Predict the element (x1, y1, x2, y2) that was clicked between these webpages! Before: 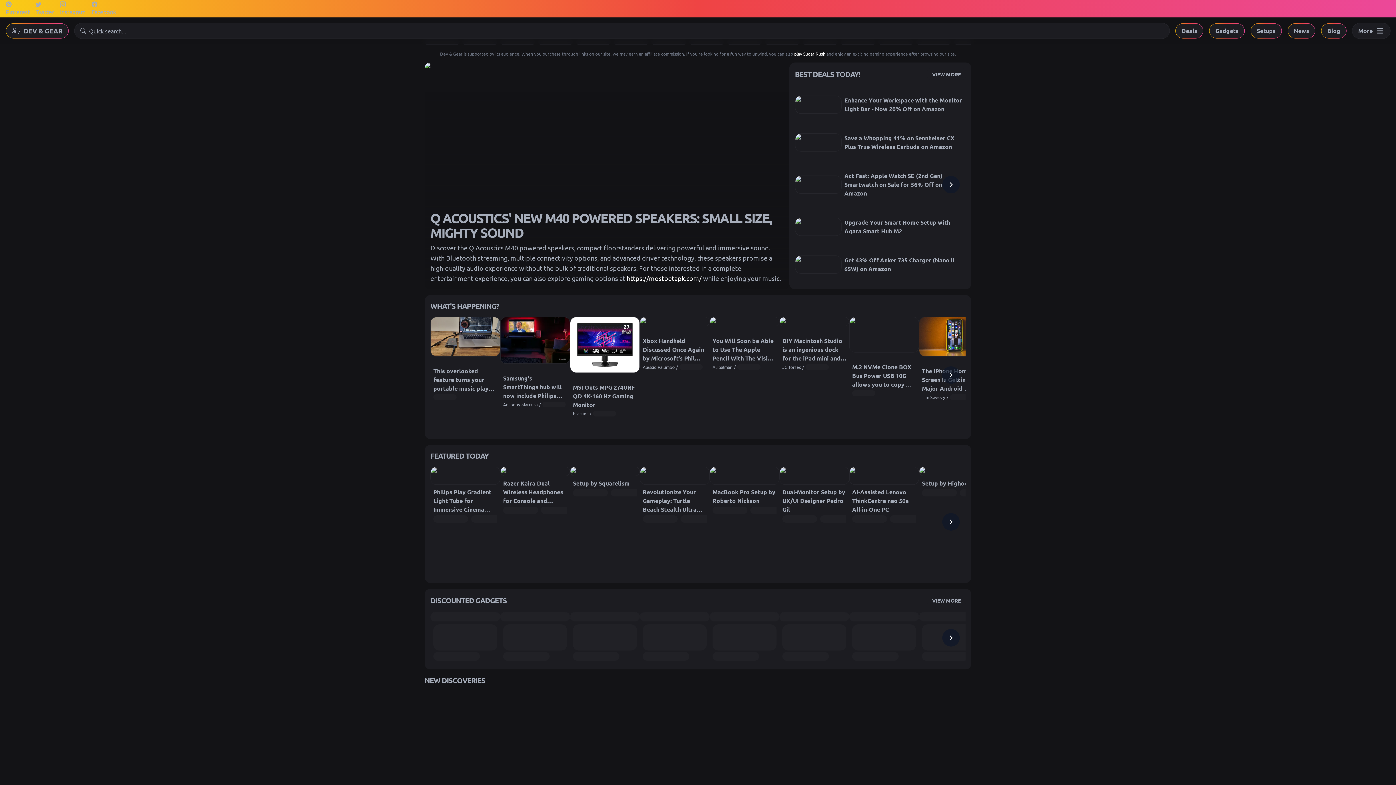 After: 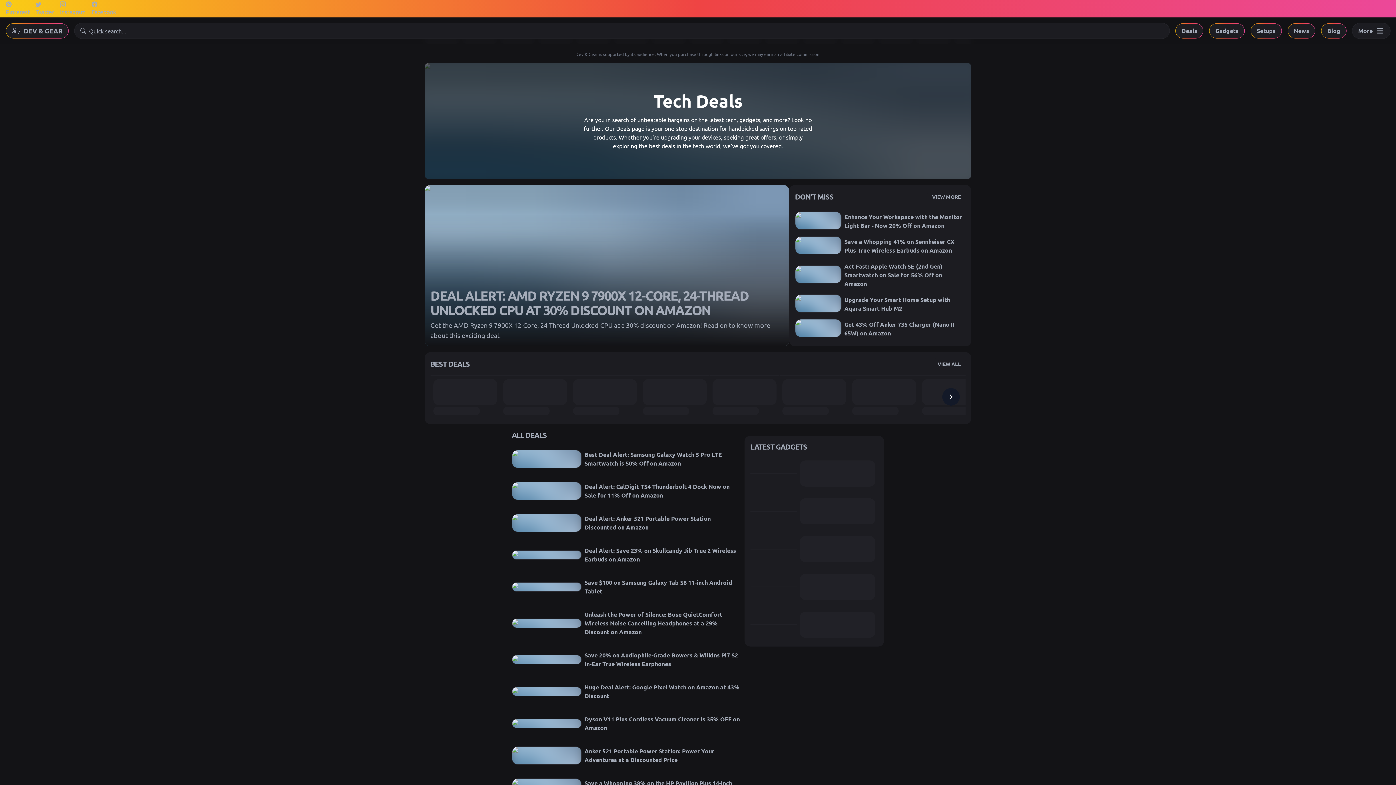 Action: bbox: (927, 594, 965, 606) label: VIEW MORE